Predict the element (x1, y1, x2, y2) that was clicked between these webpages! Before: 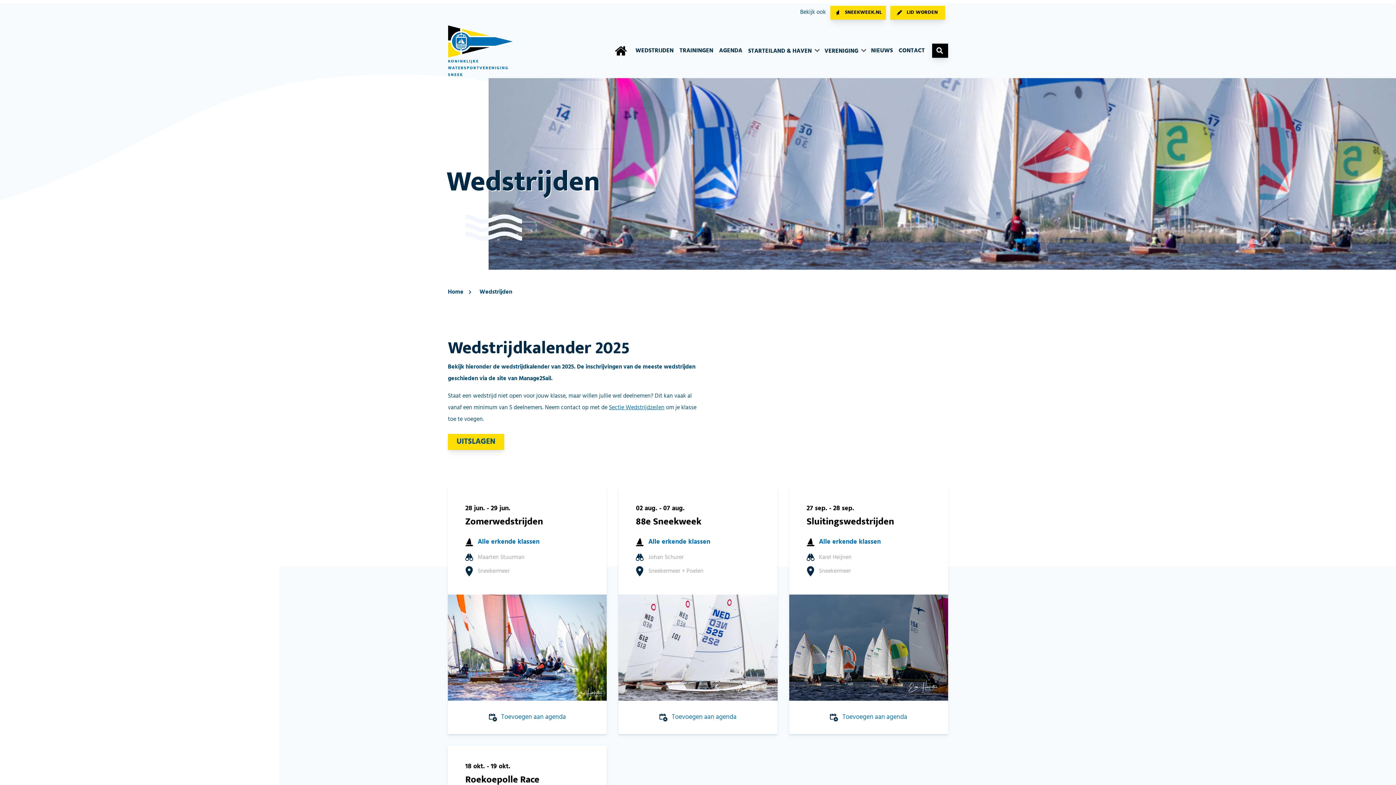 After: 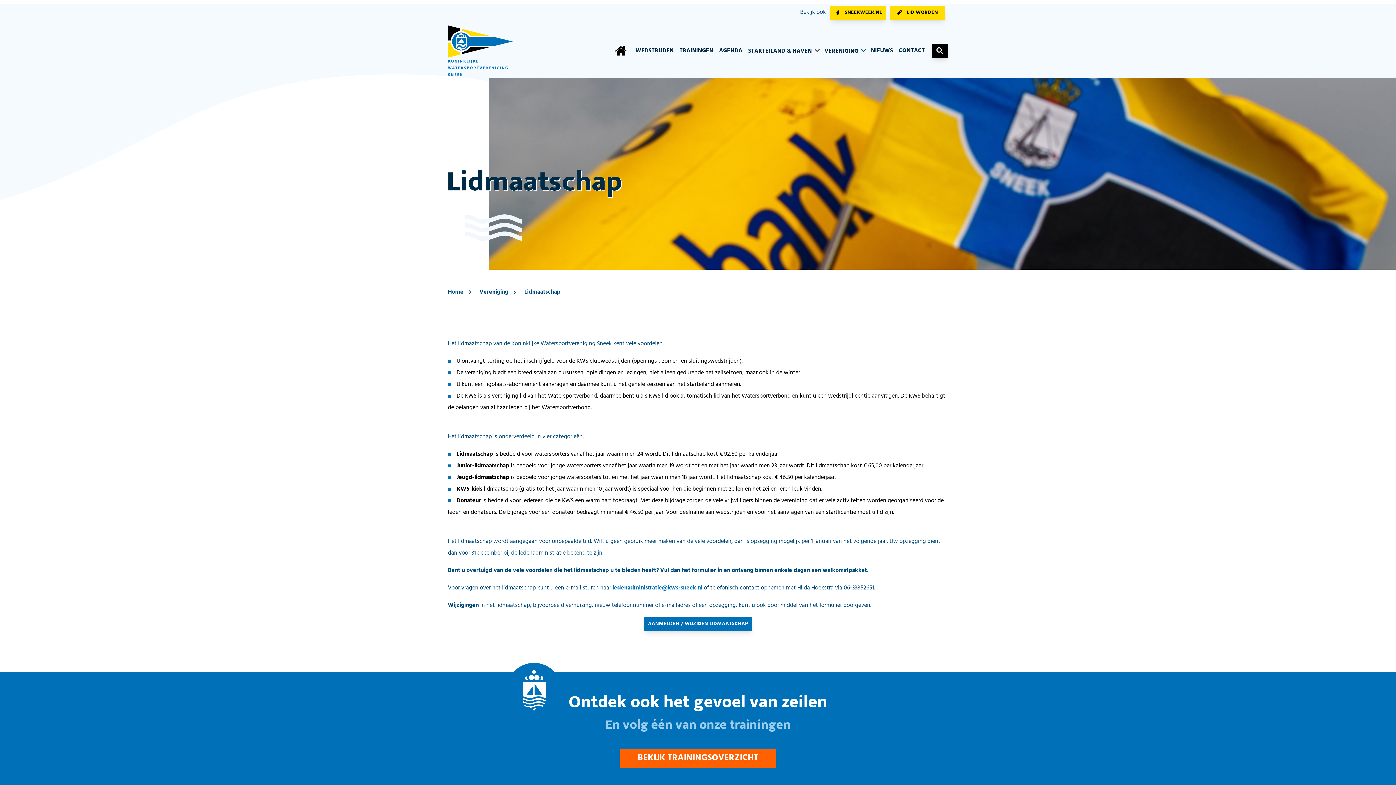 Action: label: LID WORDEN bbox: (890, 5, 945, 19)